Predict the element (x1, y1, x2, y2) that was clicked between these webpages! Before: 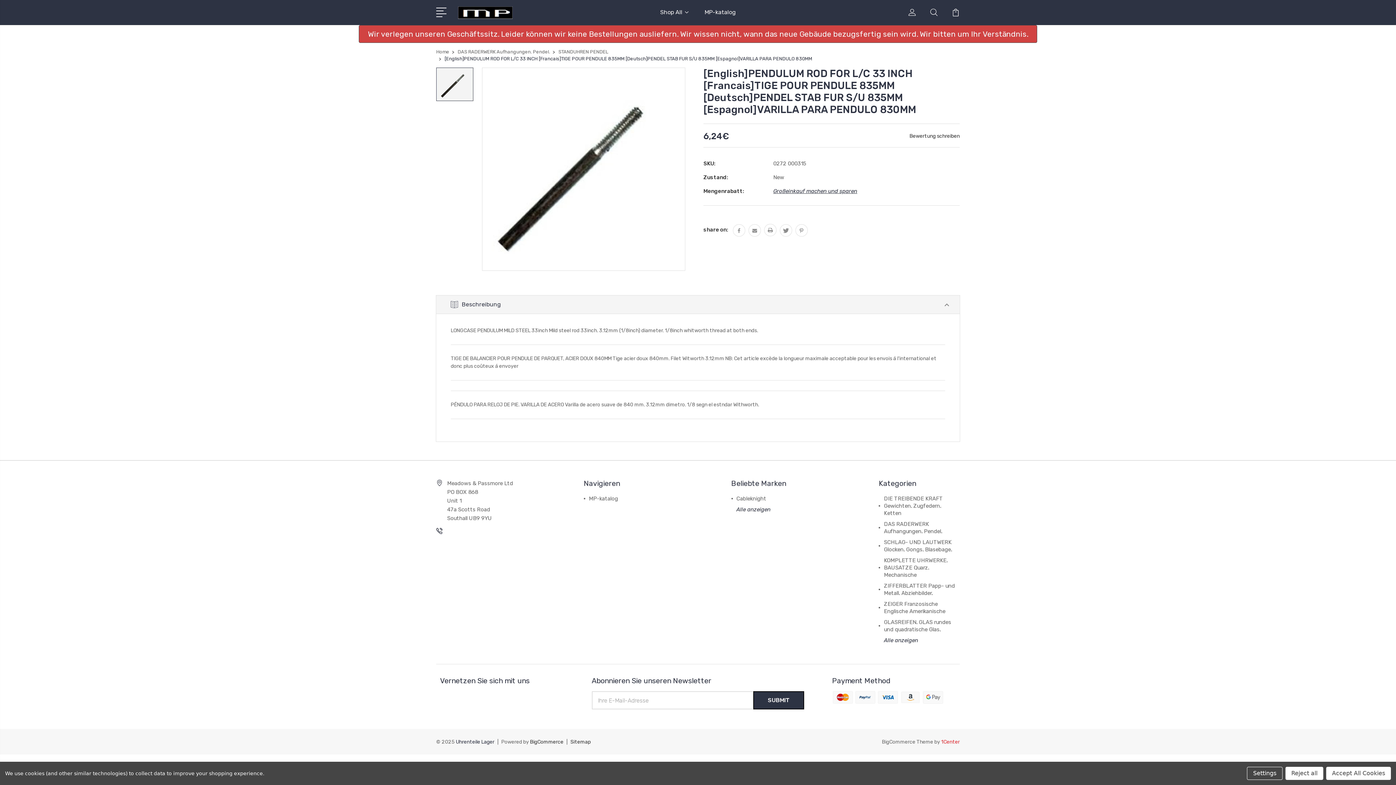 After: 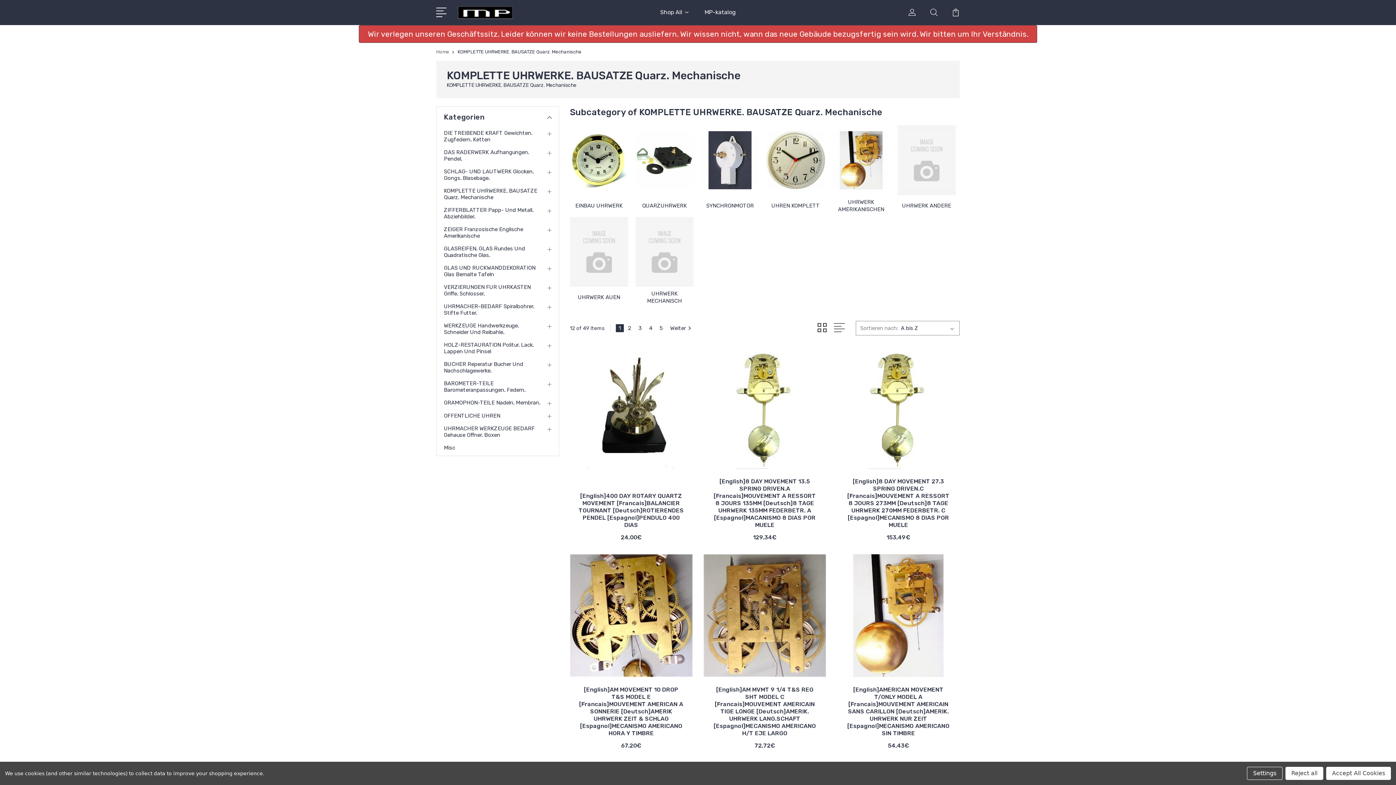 Action: bbox: (884, 557, 947, 578) label: KOMPLETTE UHRWERKE. BAUSATZE Quarz. Mechanische